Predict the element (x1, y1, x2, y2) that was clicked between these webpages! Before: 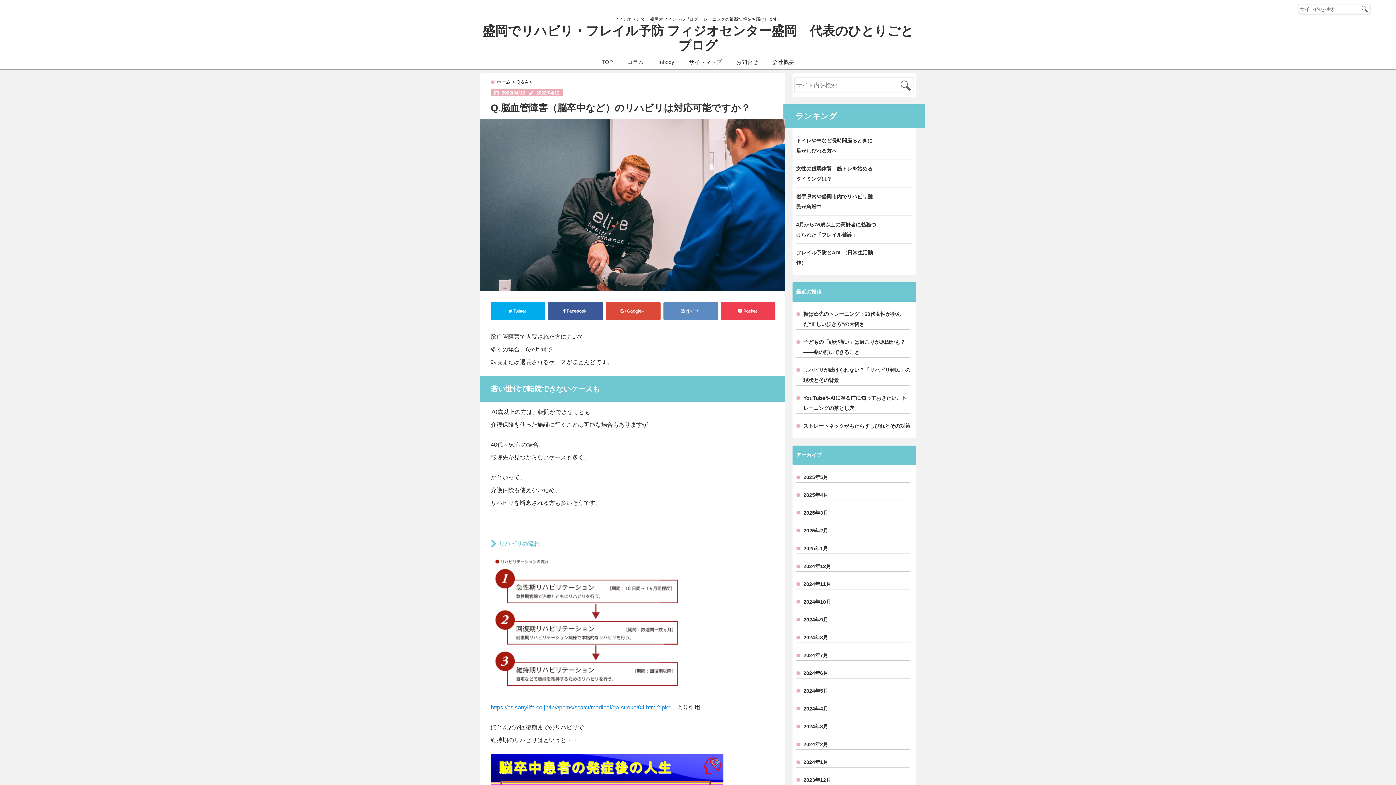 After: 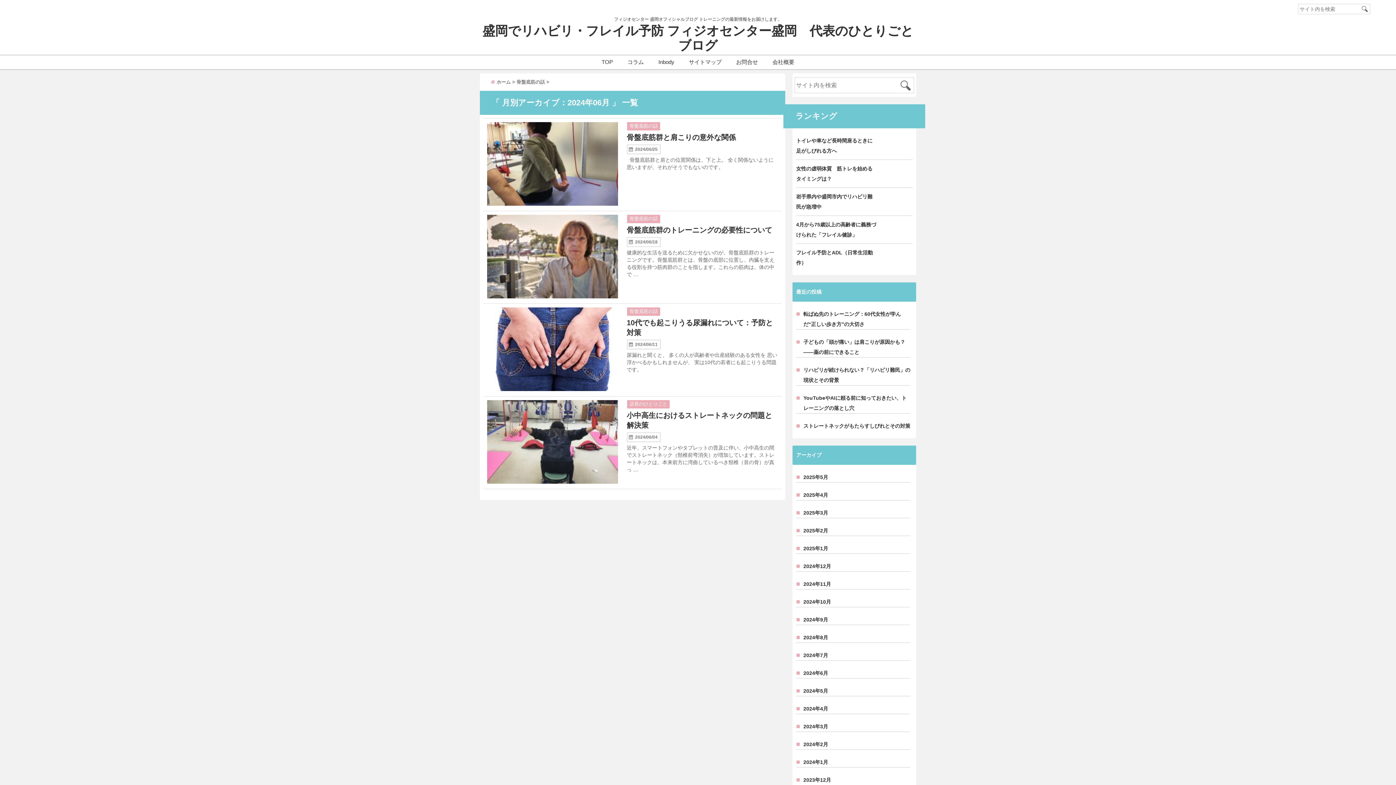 Action: bbox: (796, 668, 910, 678) label: 2024年6月